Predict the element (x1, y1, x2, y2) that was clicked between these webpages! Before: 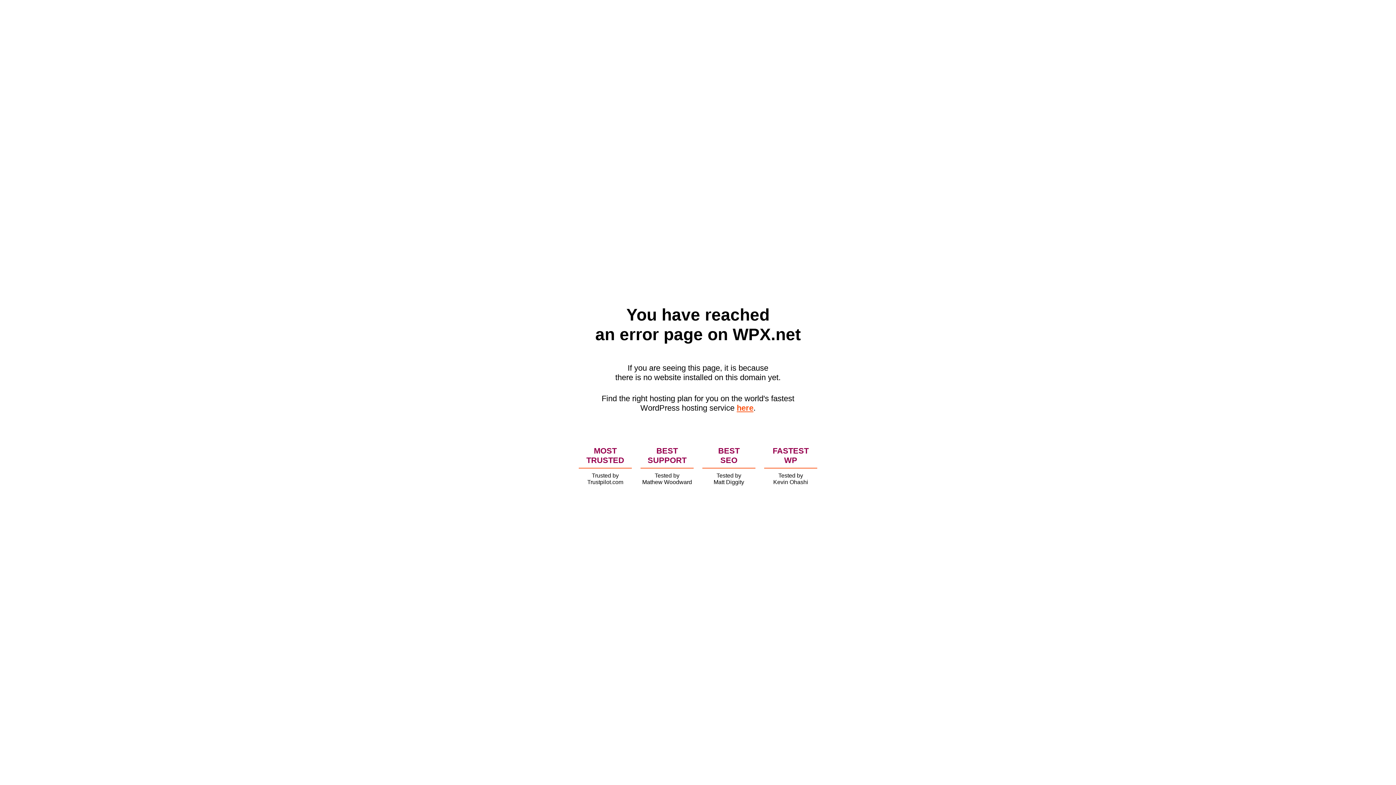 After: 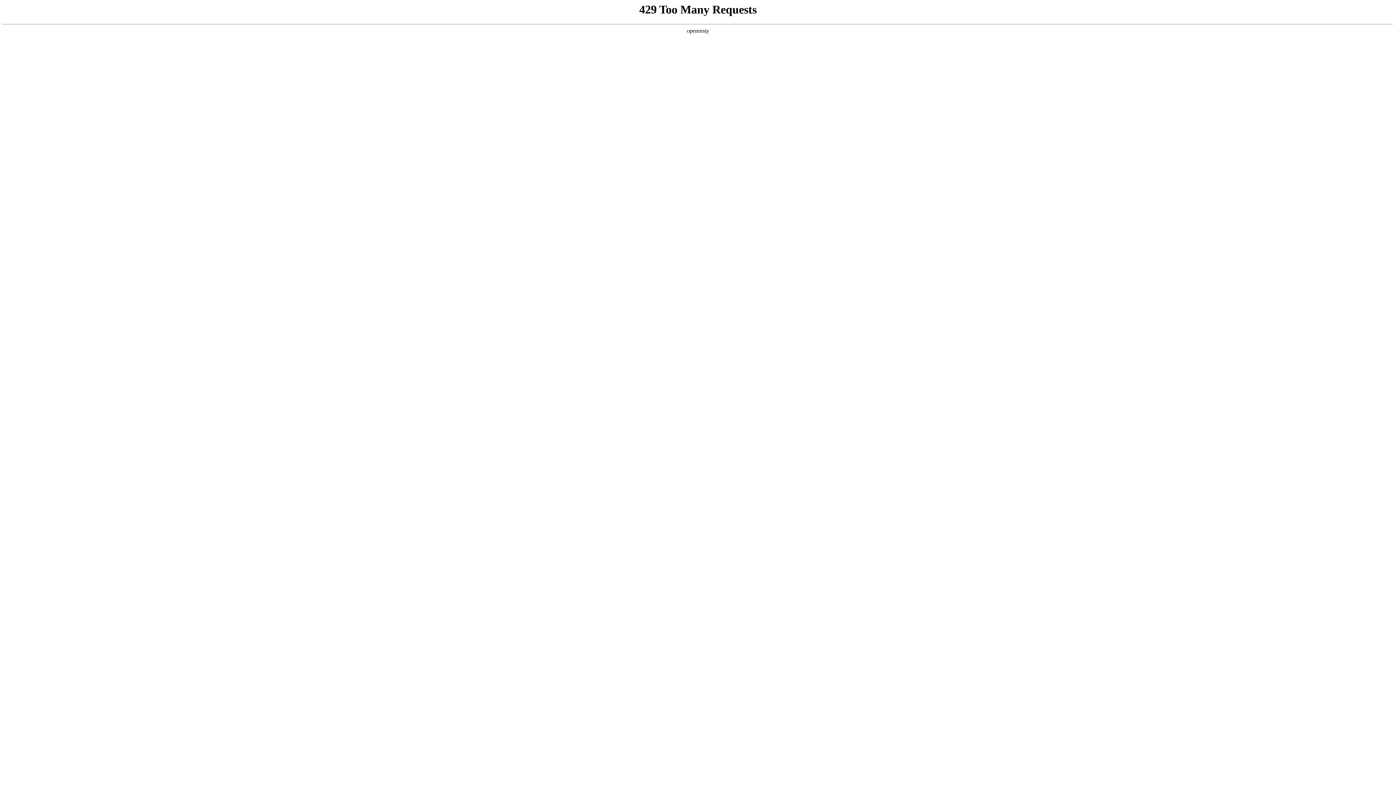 Action: bbox: (736, 403, 753, 412) label: here